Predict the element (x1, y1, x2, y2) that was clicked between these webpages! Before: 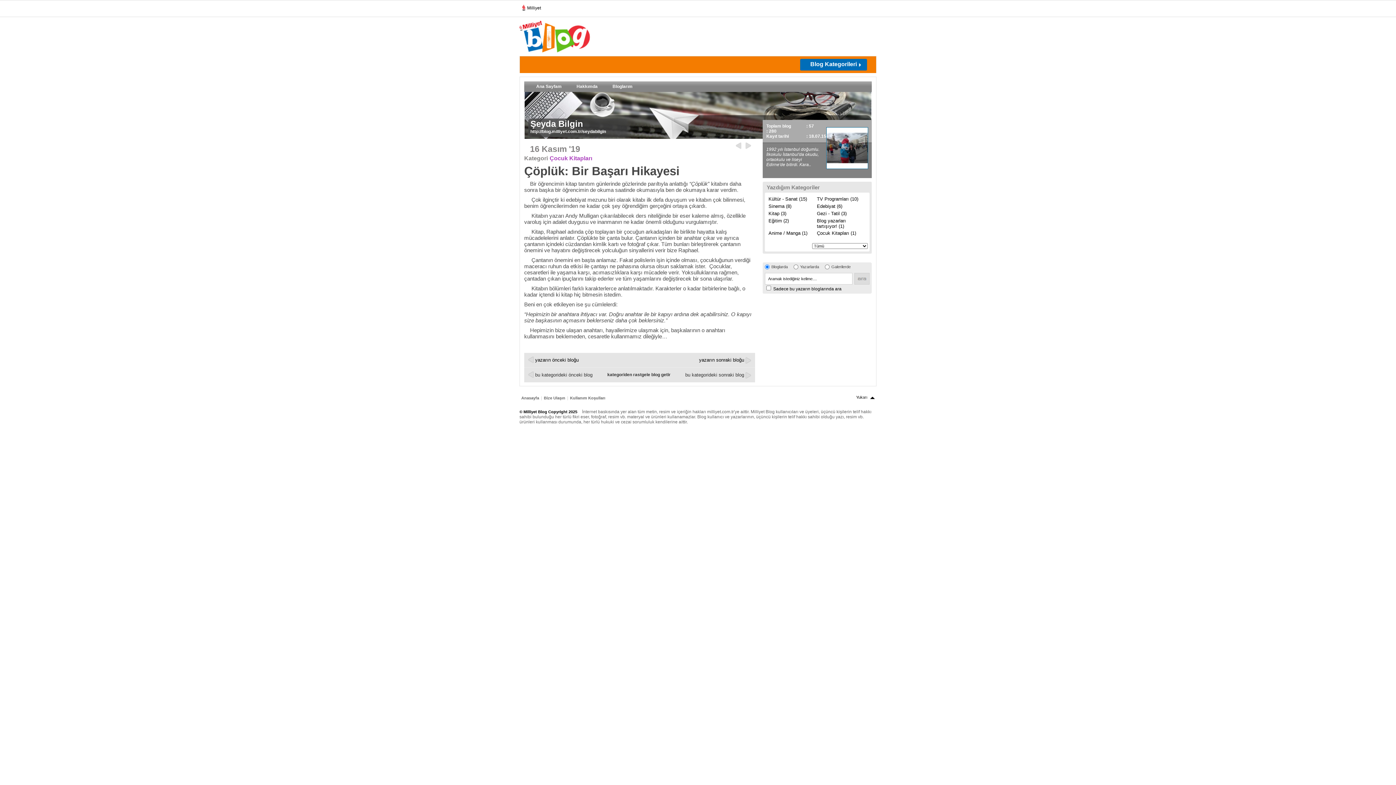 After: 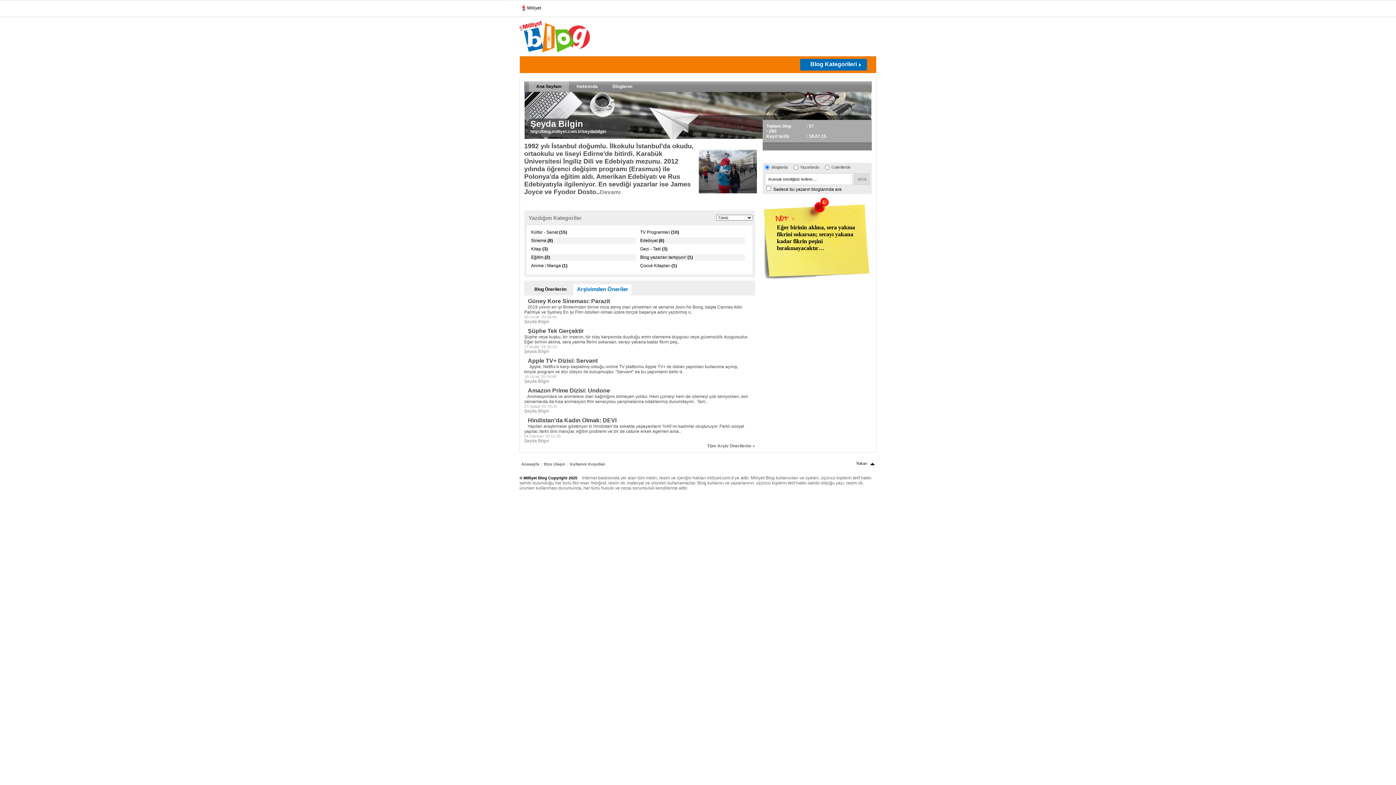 Action: bbox: (826, 164, 868, 169)